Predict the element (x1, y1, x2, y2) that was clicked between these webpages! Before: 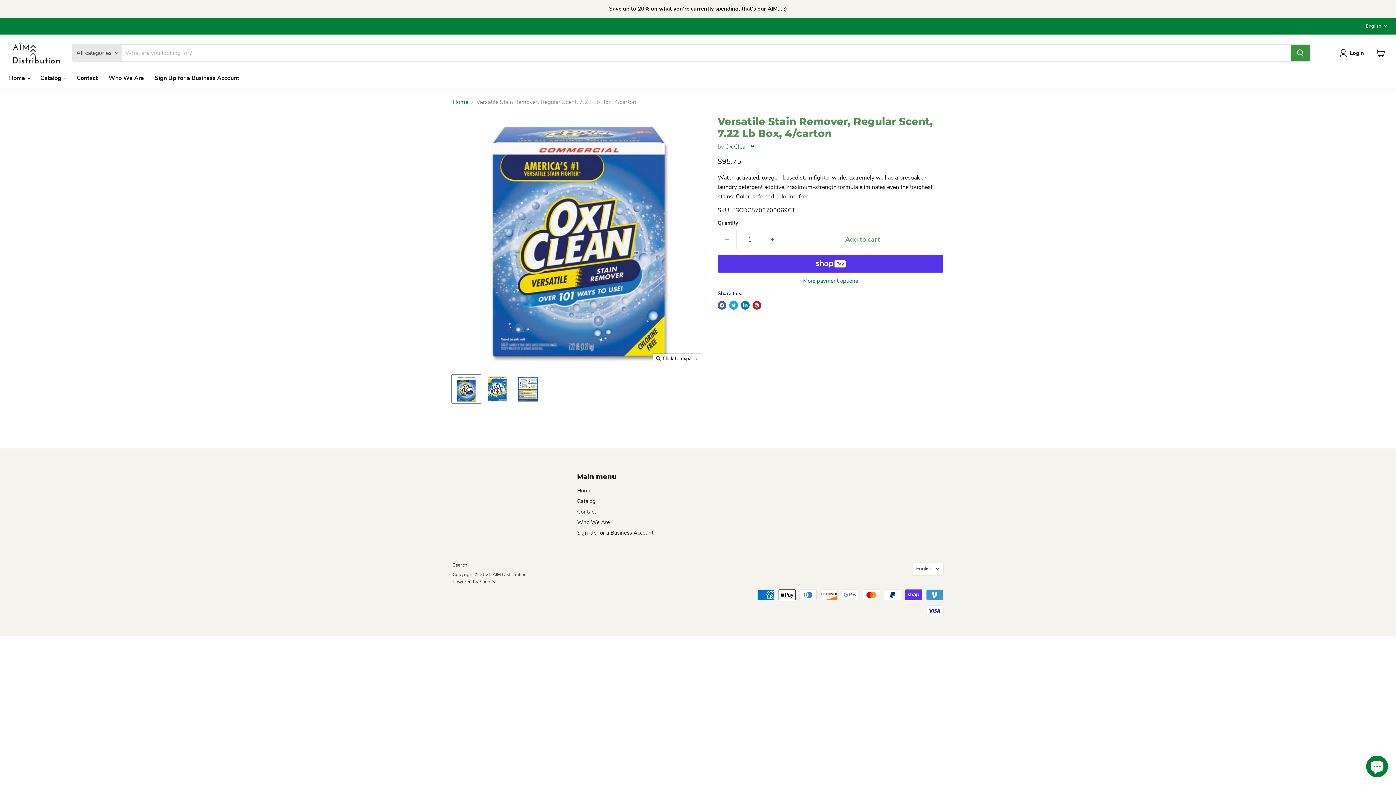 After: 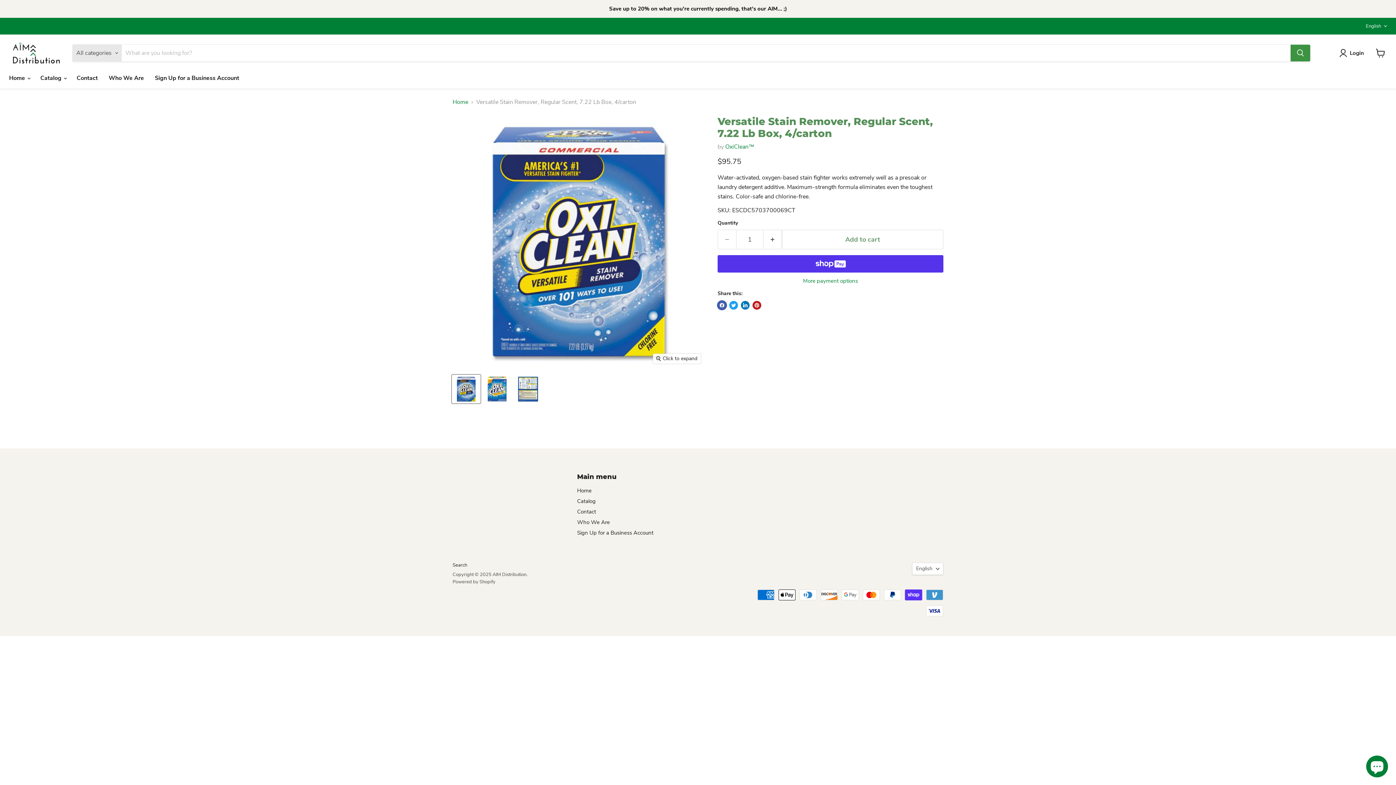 Action: bbox: (717, 301, 726, 309) label: Share on Facebook